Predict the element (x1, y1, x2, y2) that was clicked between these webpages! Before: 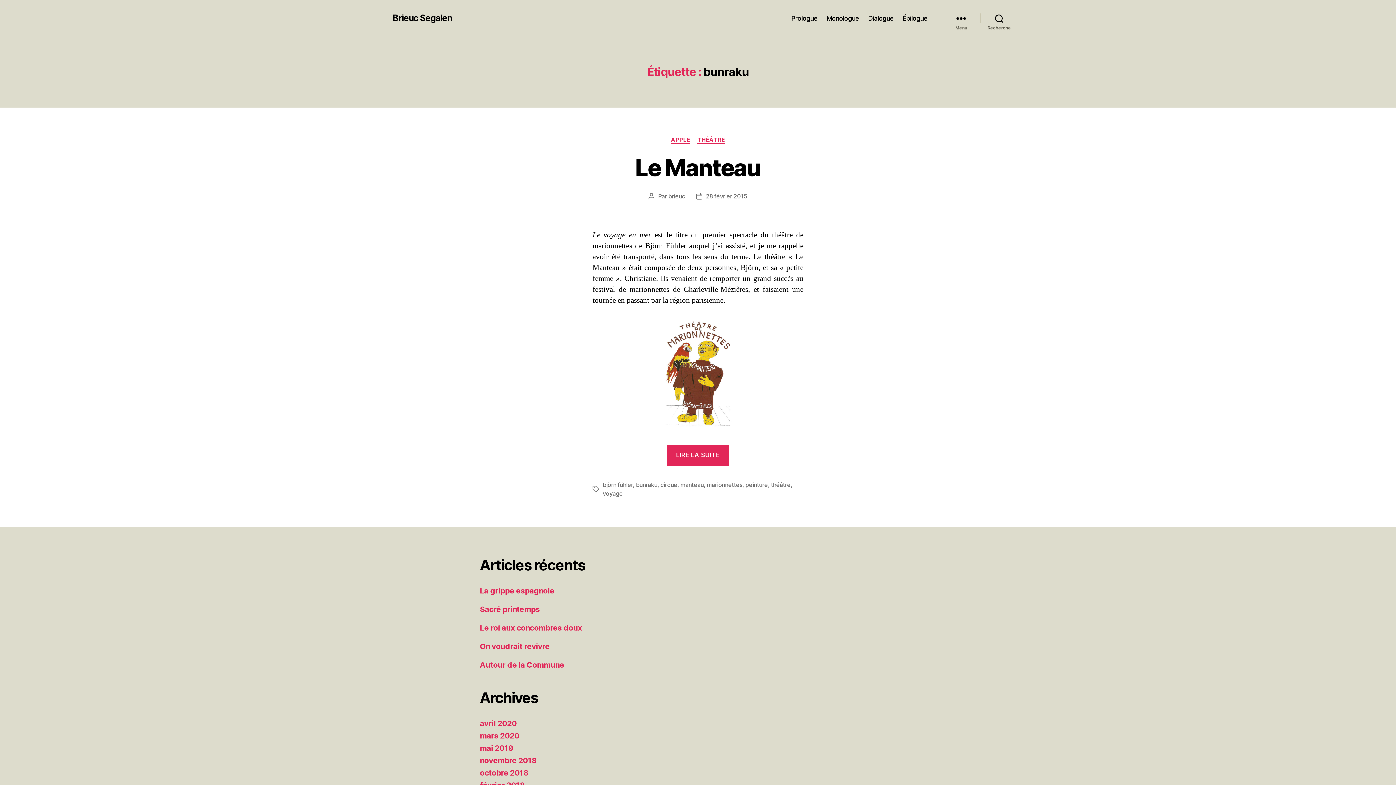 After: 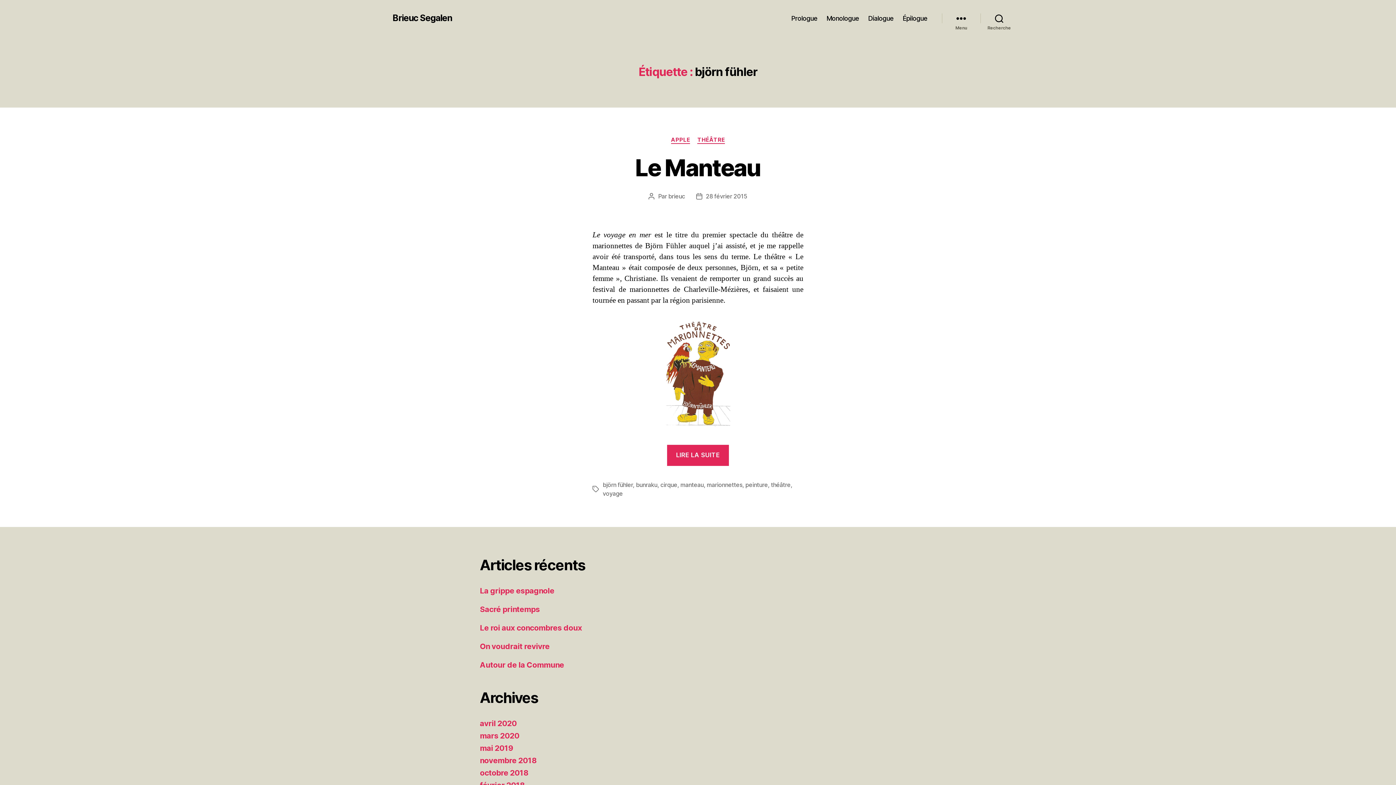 Action: bbox: (602, 481, 633, 488) label: björn fühler